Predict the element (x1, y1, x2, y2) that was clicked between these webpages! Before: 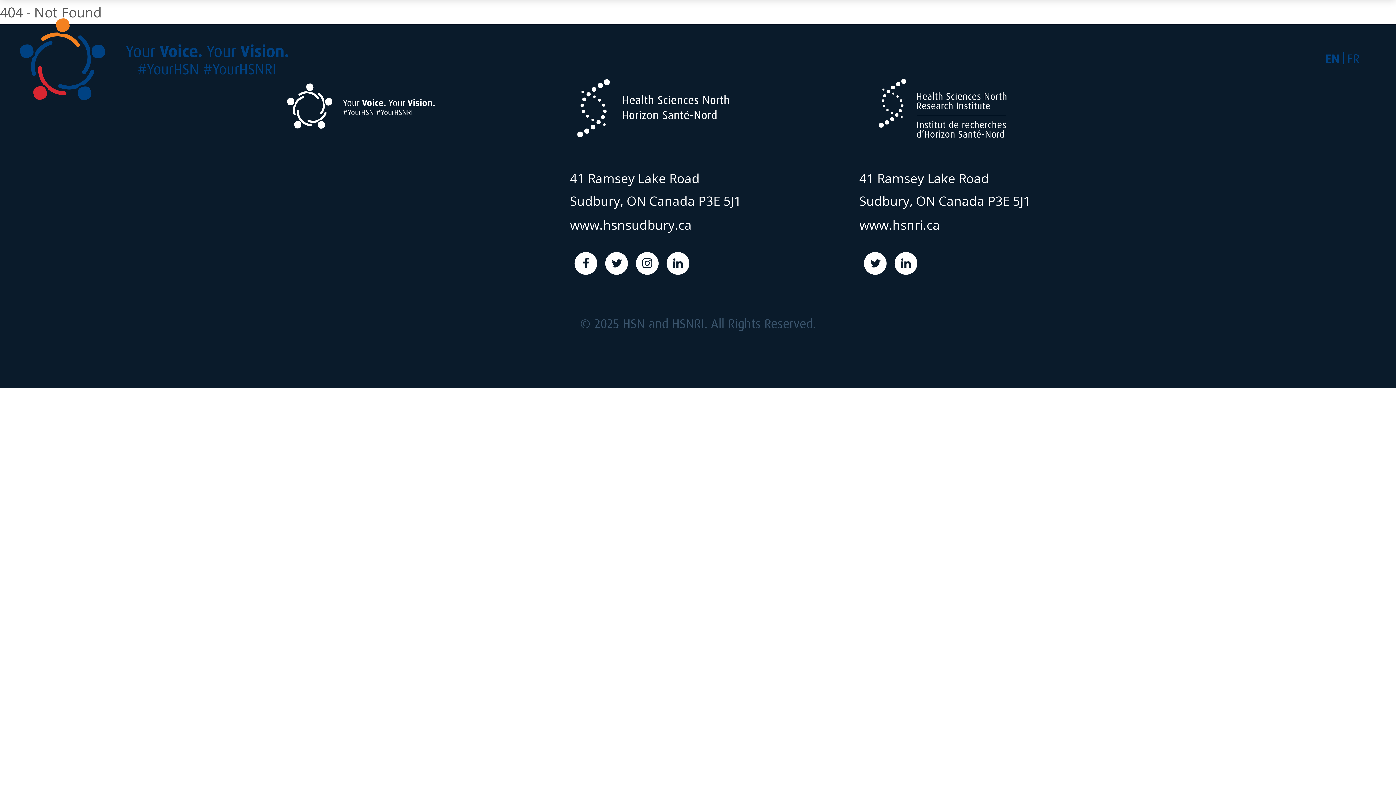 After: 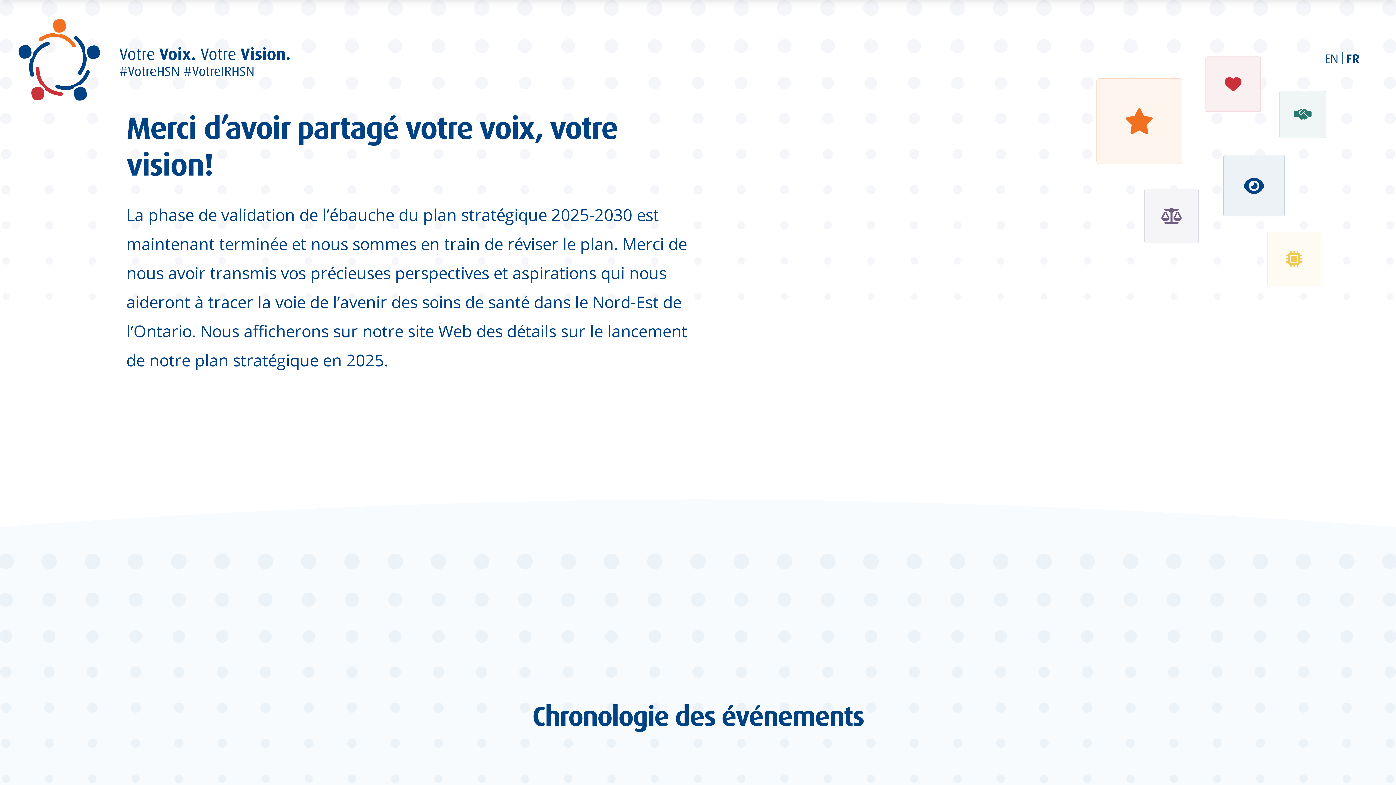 Action: bbox: (1347, 50, 1360, 66) label: FR